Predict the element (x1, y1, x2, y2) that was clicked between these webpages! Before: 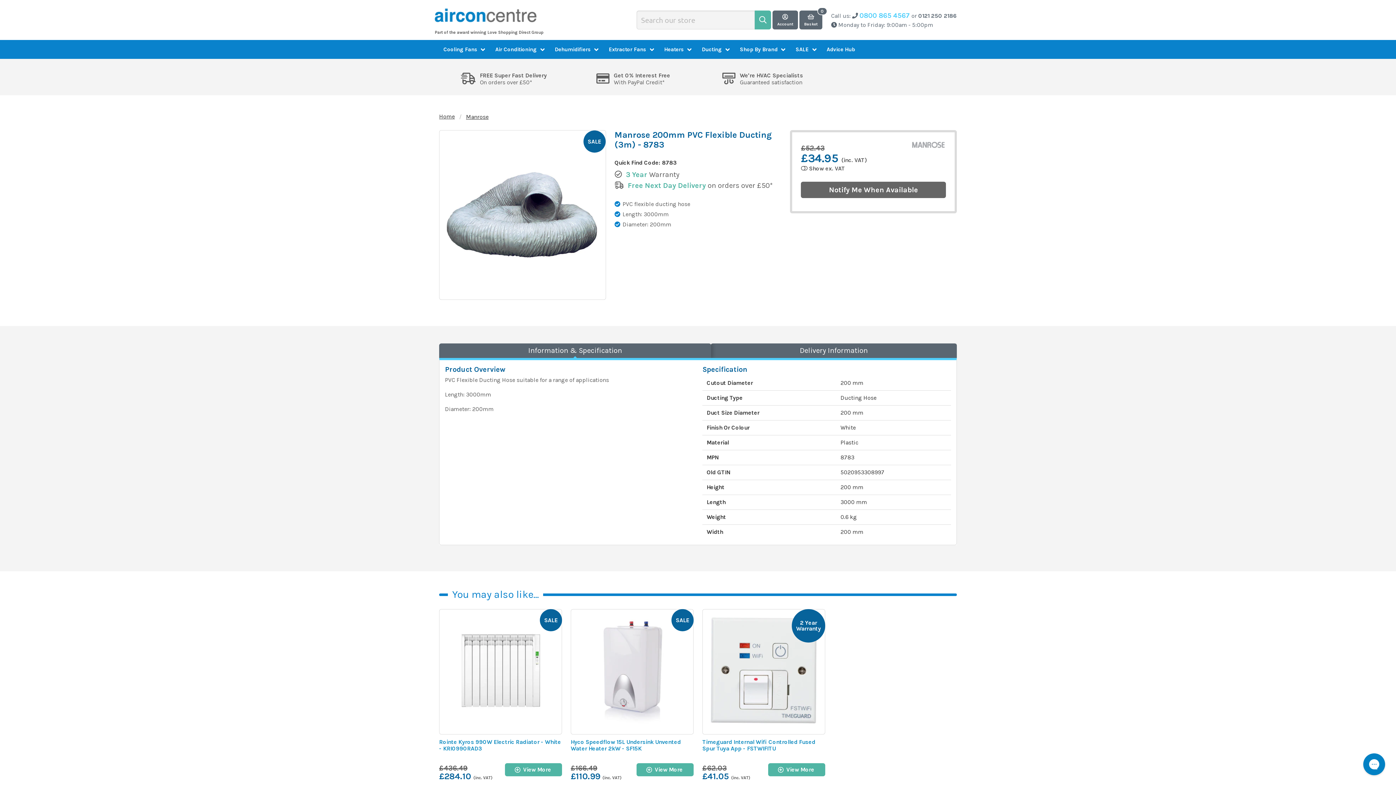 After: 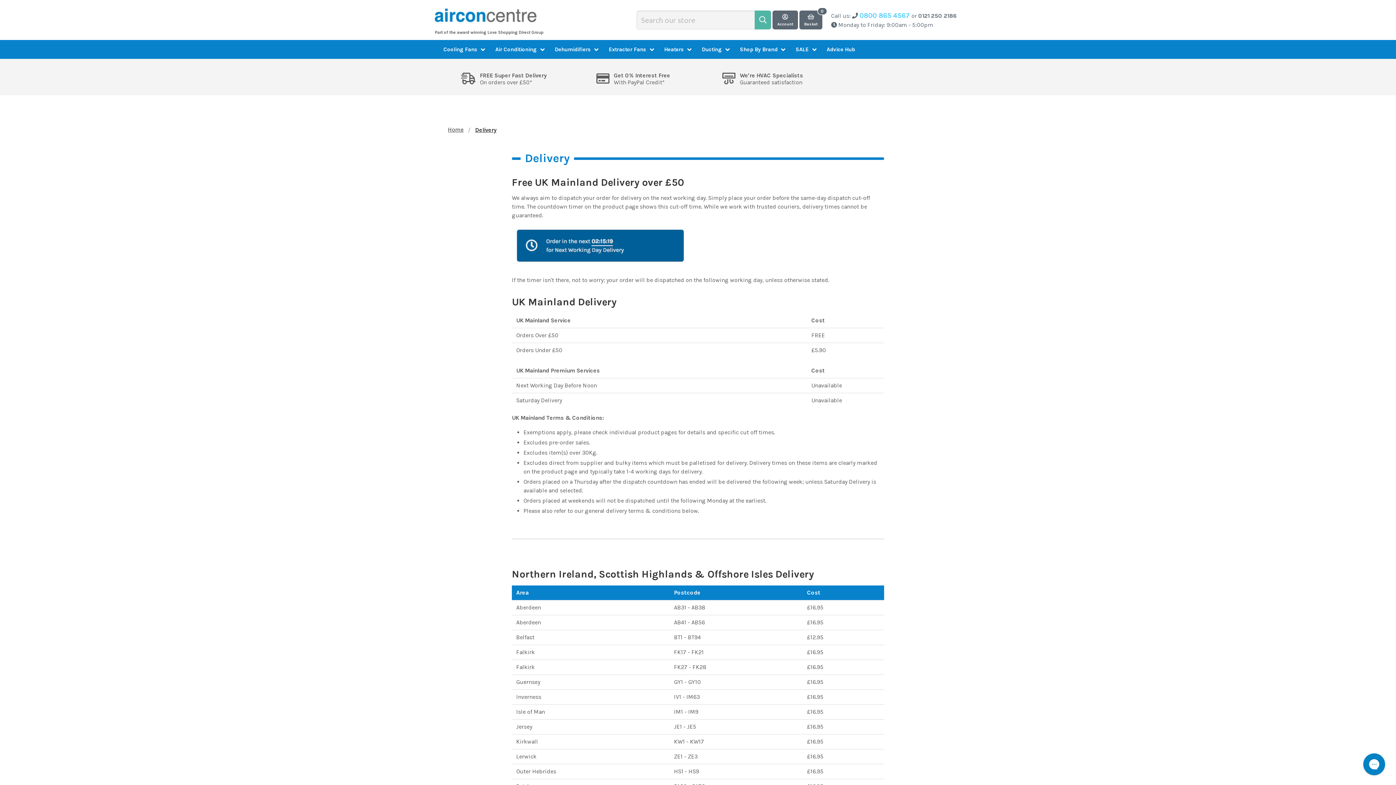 Action: label: FREE Super Fast Delivery

On orders over £50* bbox: (439, 67, 568, 90)